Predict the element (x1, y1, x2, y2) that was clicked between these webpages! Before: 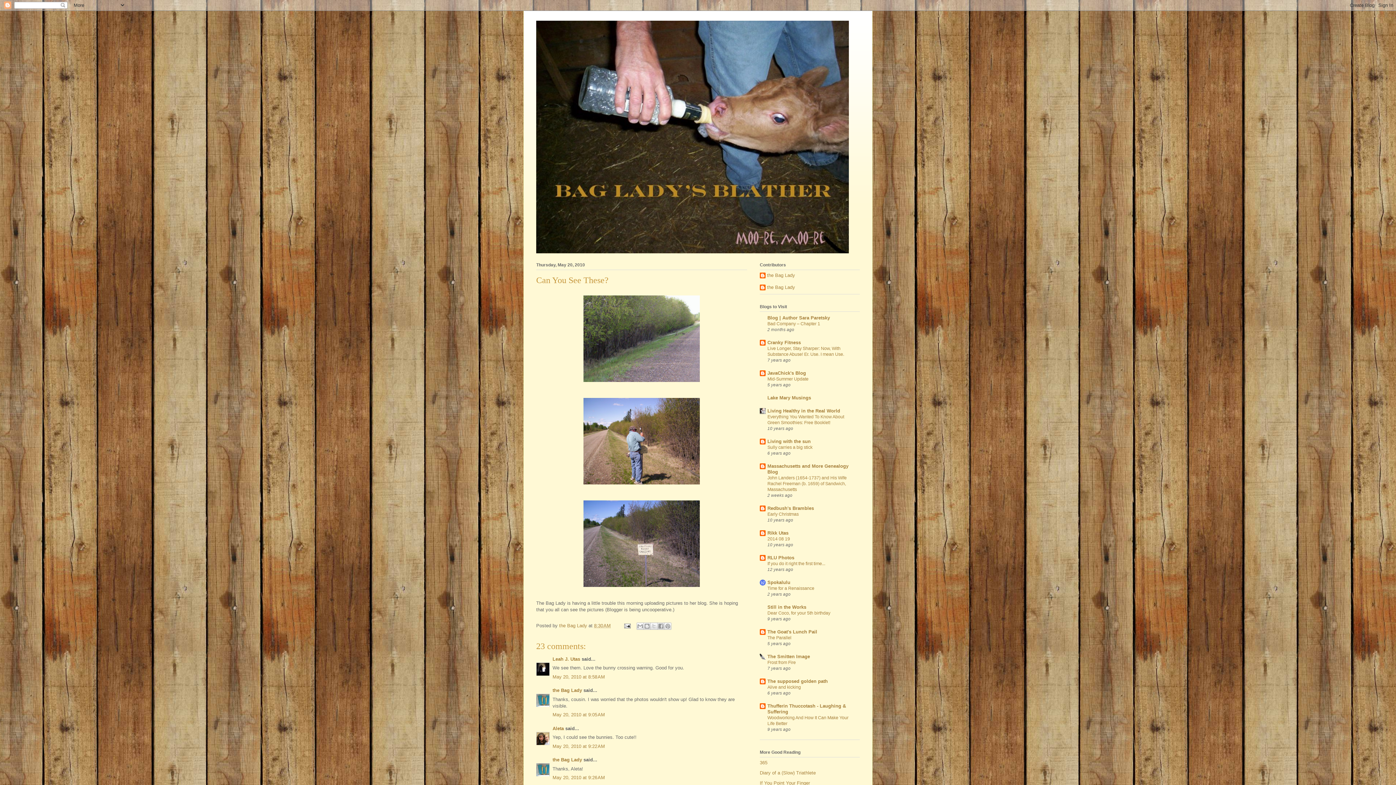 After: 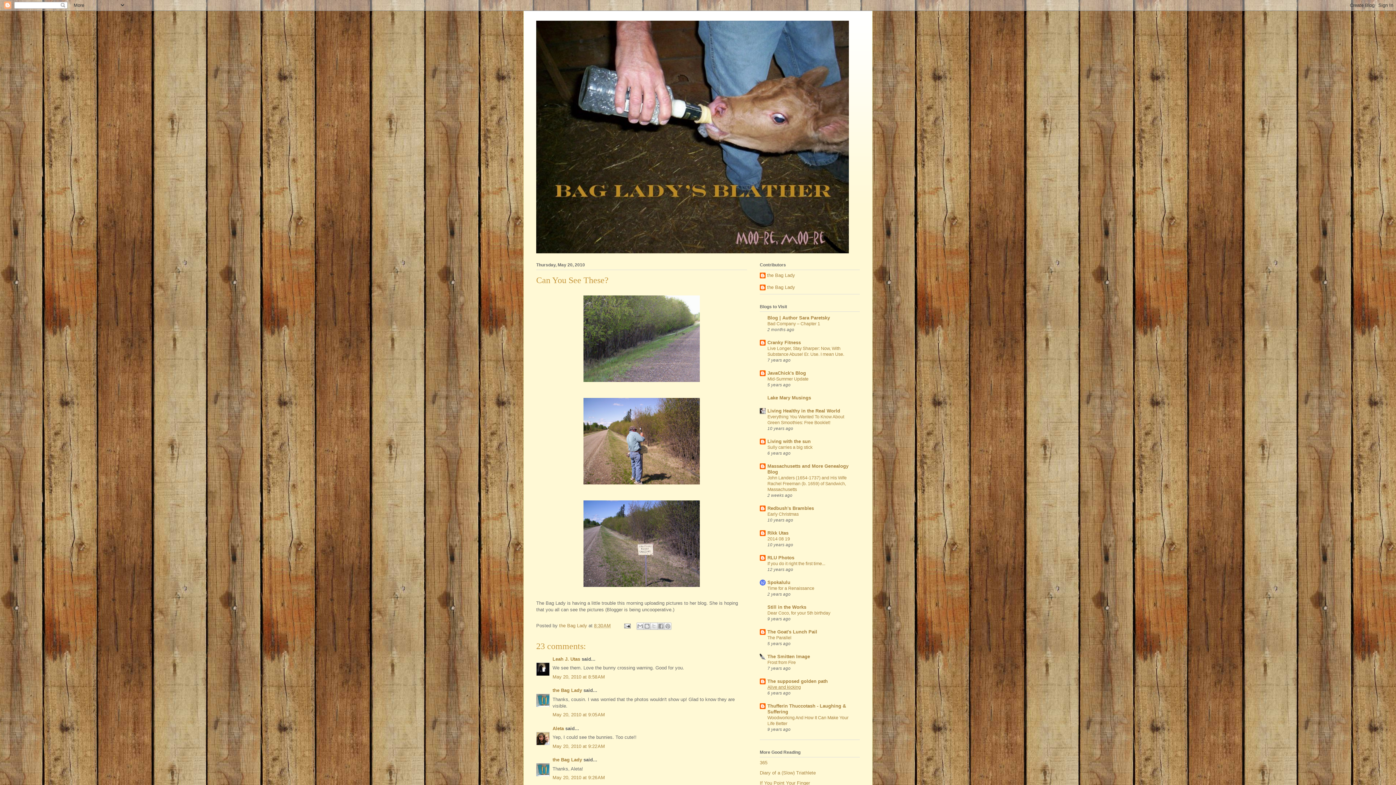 Action: label: Alive and kicking bbox: (767, 685, 801, 690)